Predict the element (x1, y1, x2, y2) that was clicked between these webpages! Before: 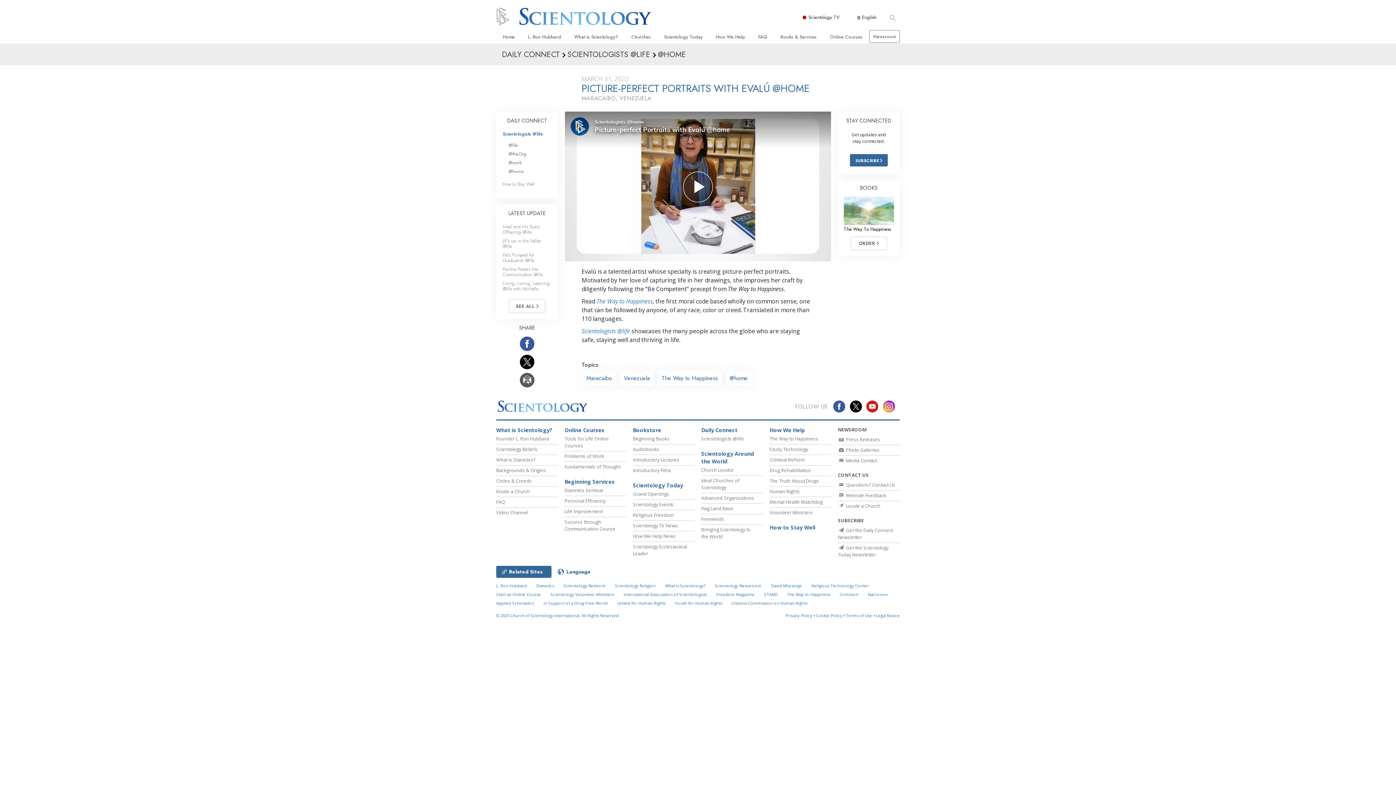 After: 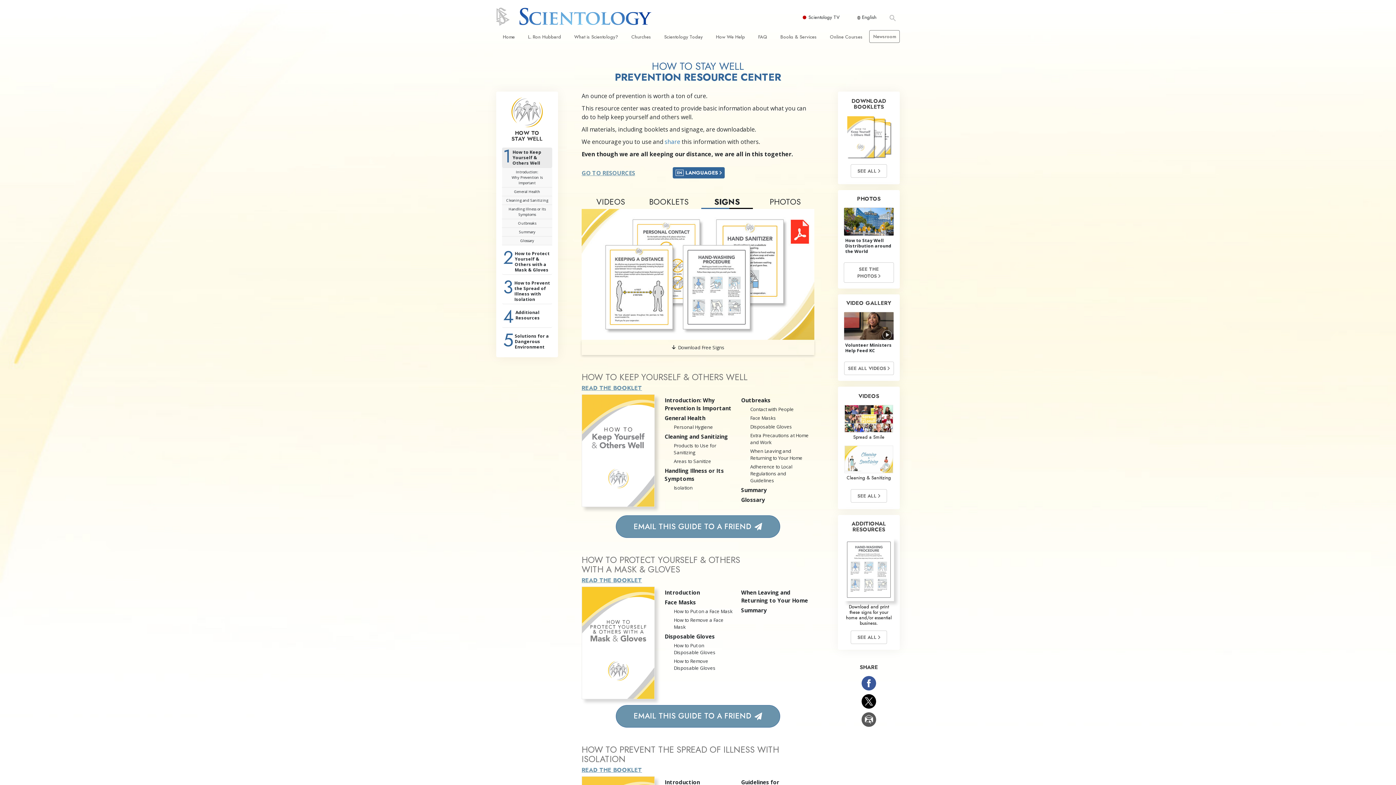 Action: bbox: (502, 180, 534, 187) label: How to Stay Well